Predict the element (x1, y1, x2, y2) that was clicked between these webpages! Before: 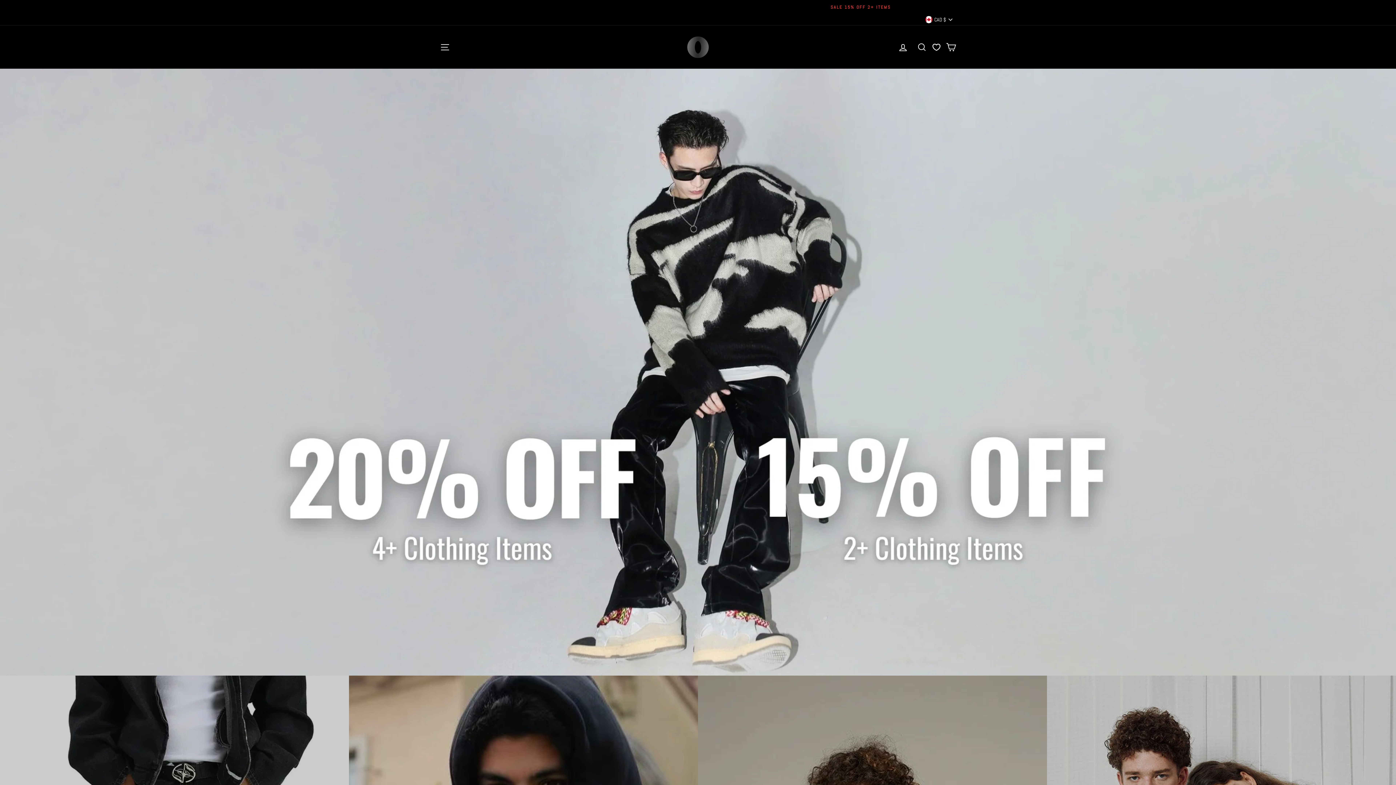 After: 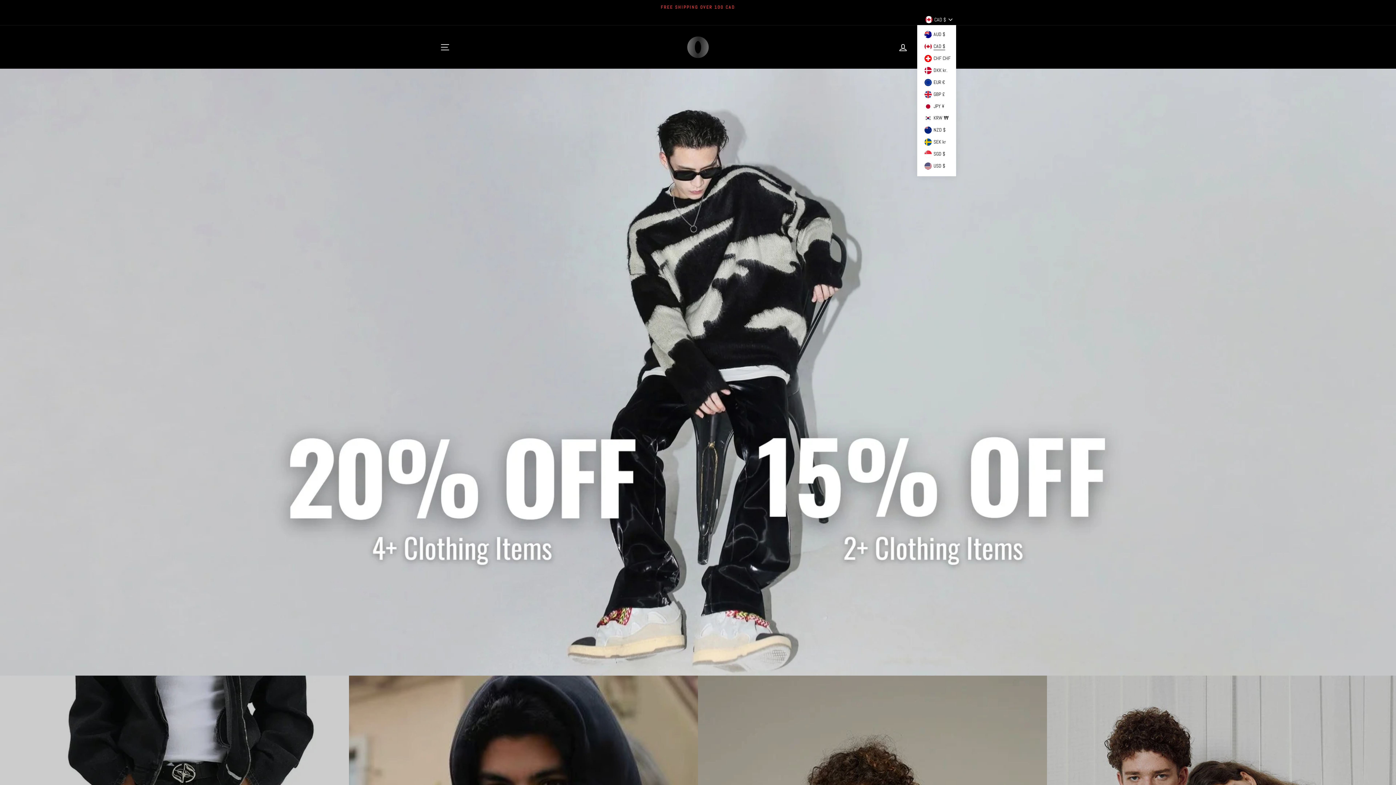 Action: bbox: (921, 14, 956, 25) label: CAD $